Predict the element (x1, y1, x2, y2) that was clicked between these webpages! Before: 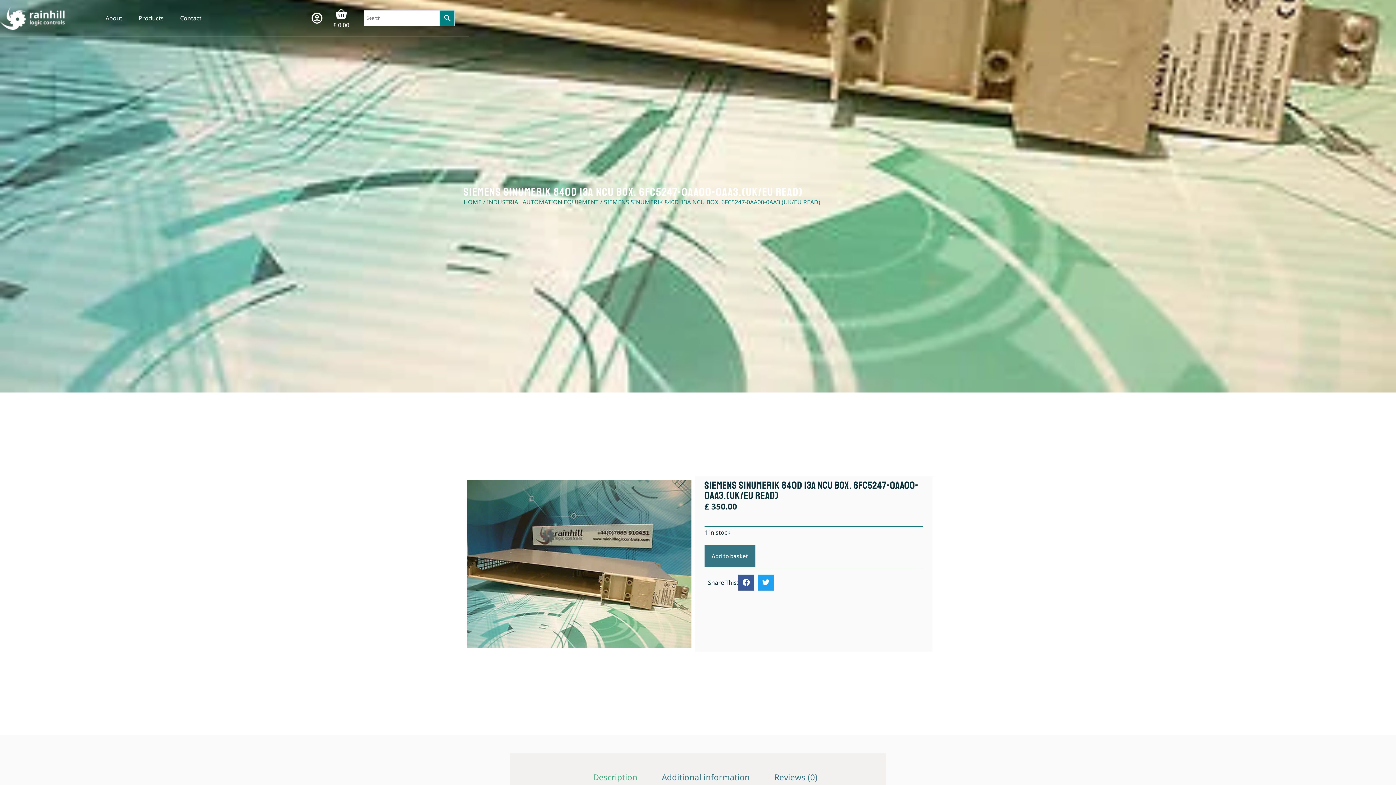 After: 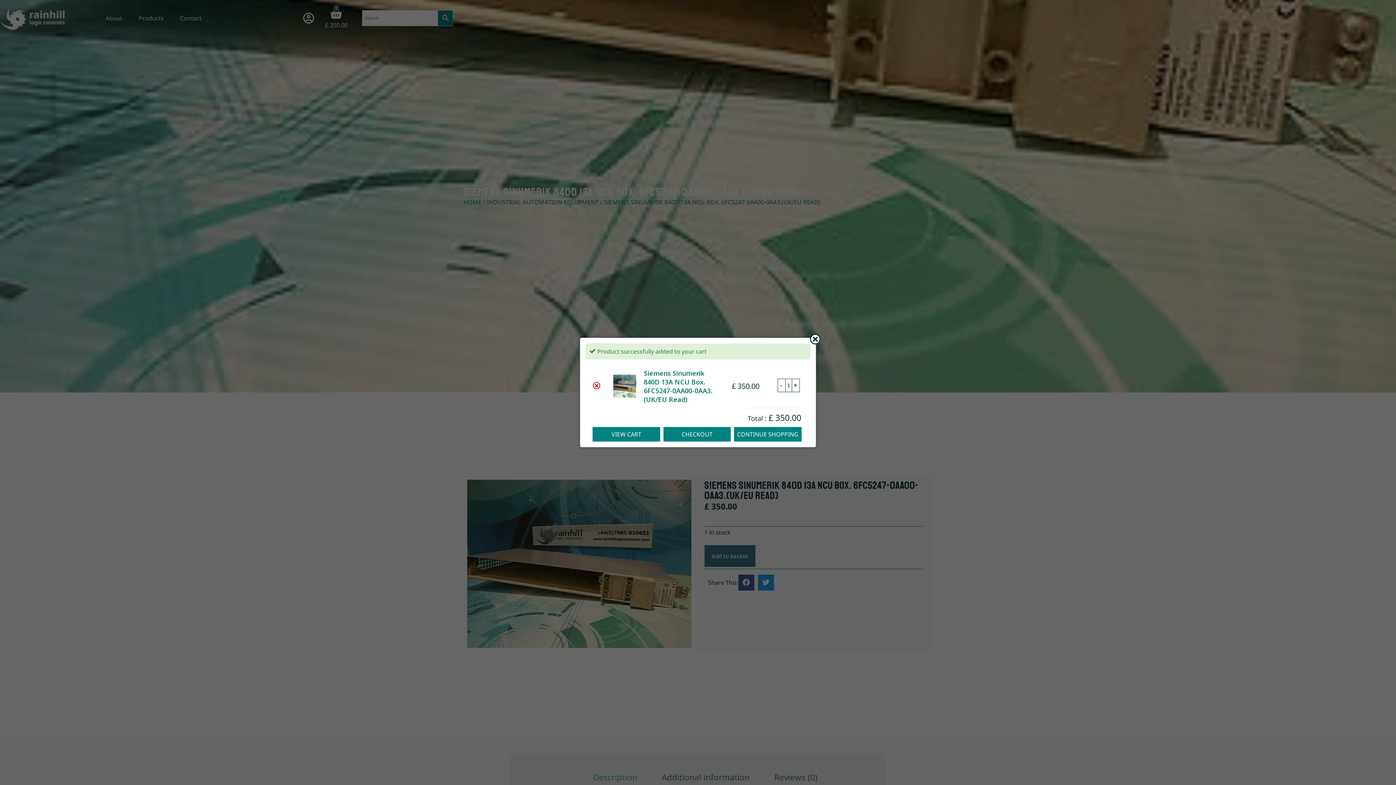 Action: label: Add to basket bbox: (704, 545, 755, 567)